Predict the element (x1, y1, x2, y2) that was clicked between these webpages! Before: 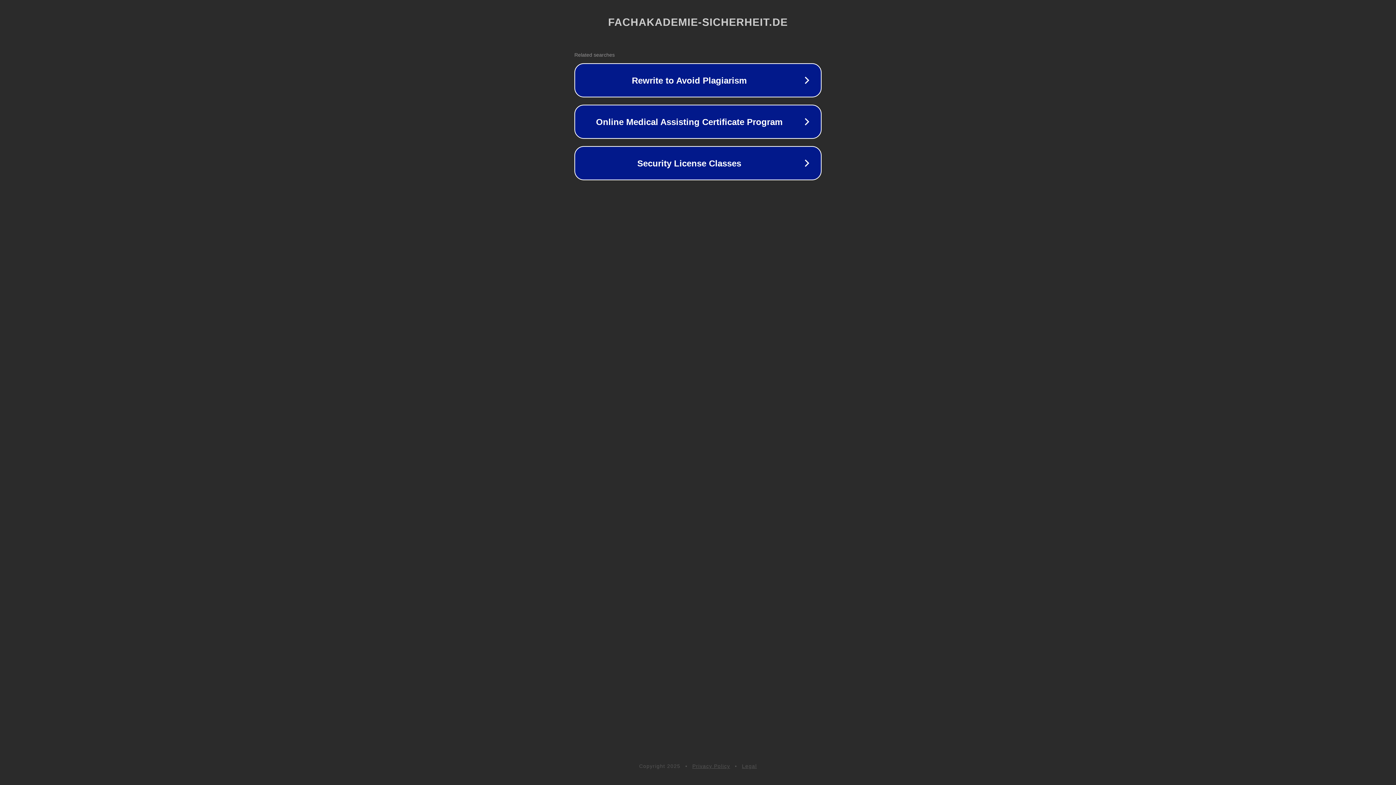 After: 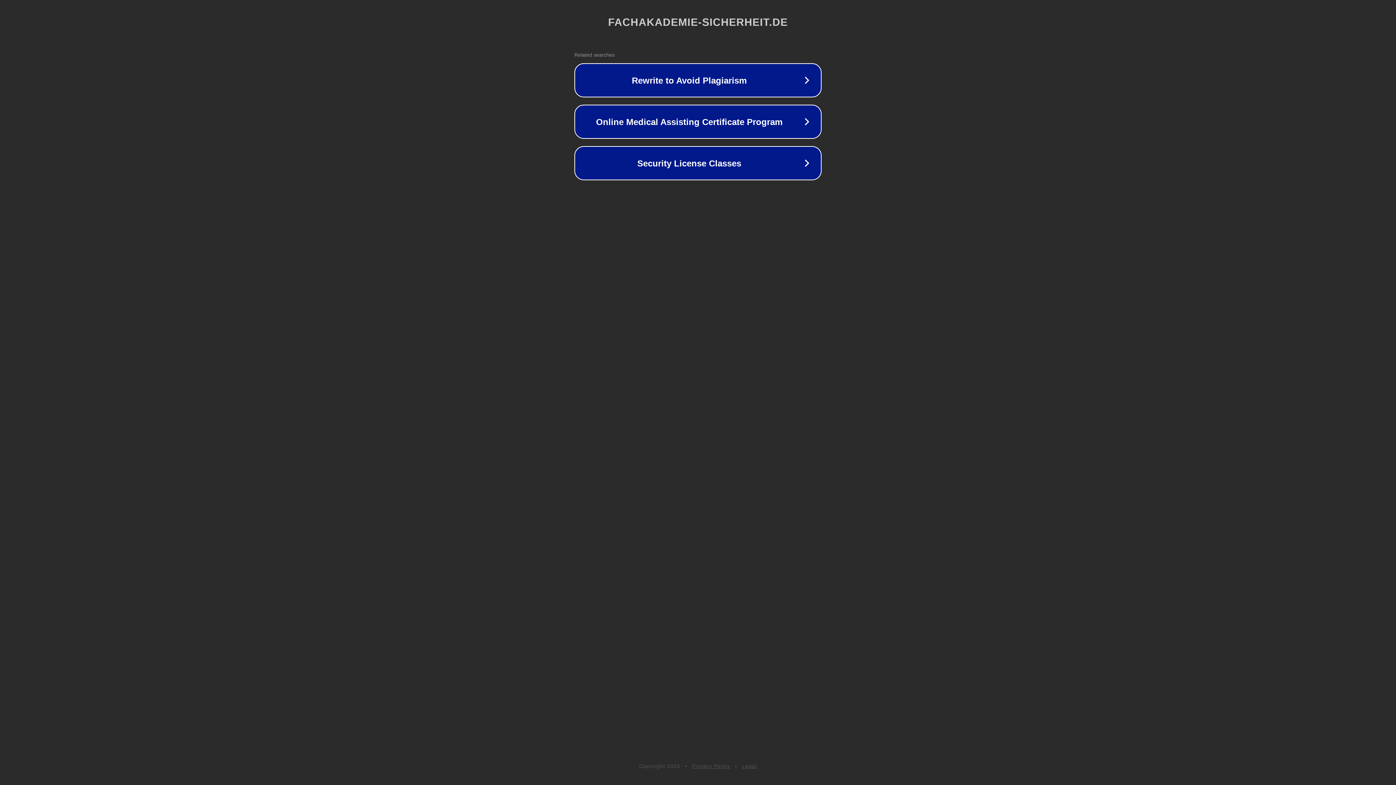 Action: bbox: (742, 763, 757, 769) label: Legal